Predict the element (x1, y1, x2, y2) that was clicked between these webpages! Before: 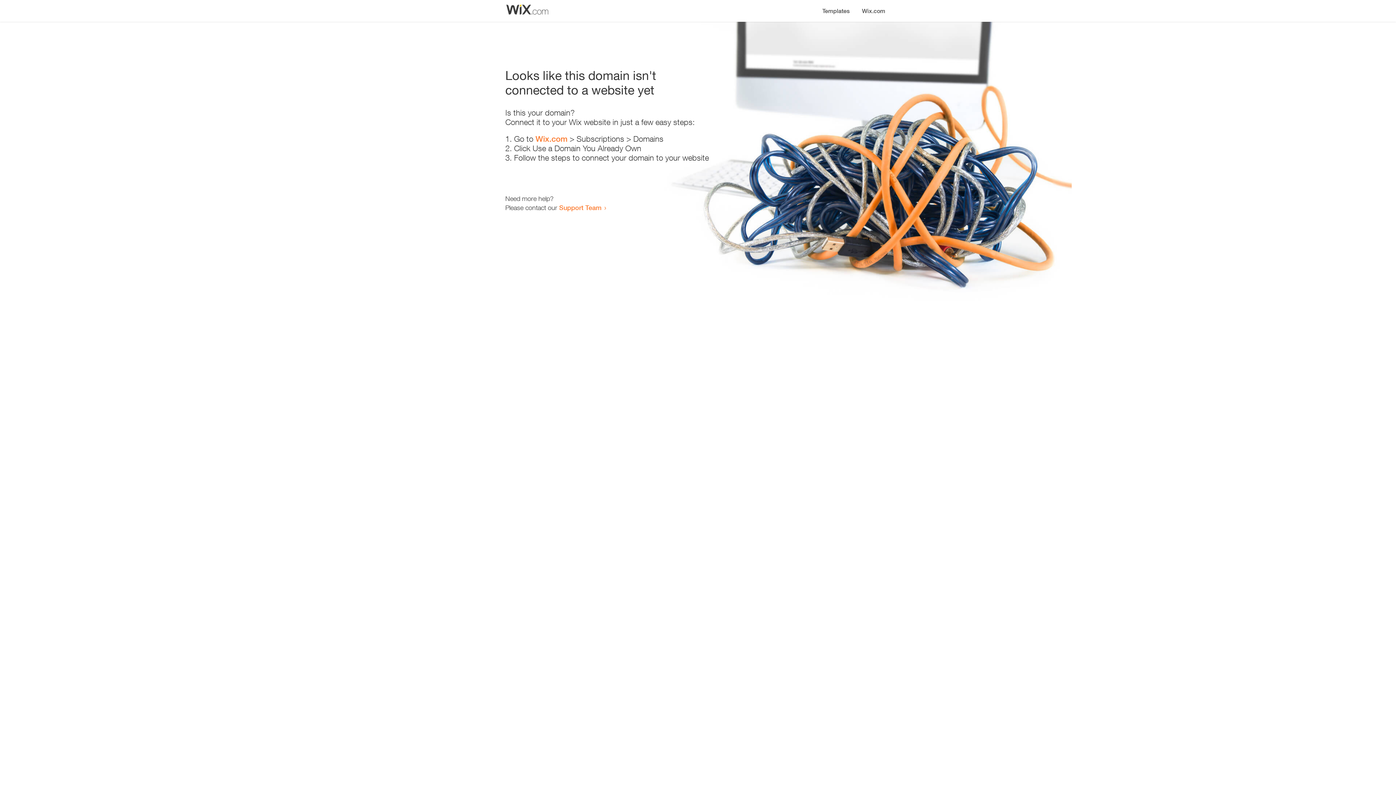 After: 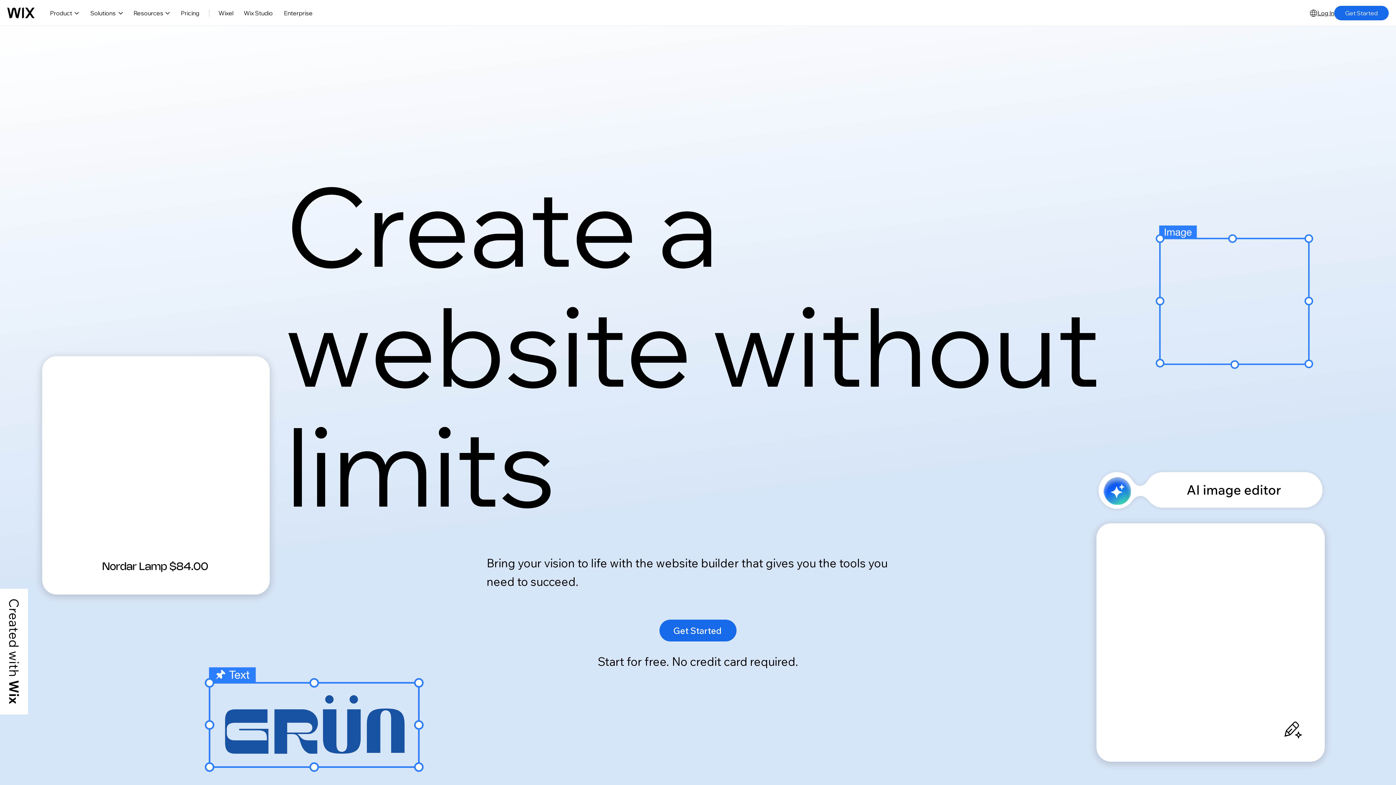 Action: label: Wix.com bbox: (856, 0, 890, 14)